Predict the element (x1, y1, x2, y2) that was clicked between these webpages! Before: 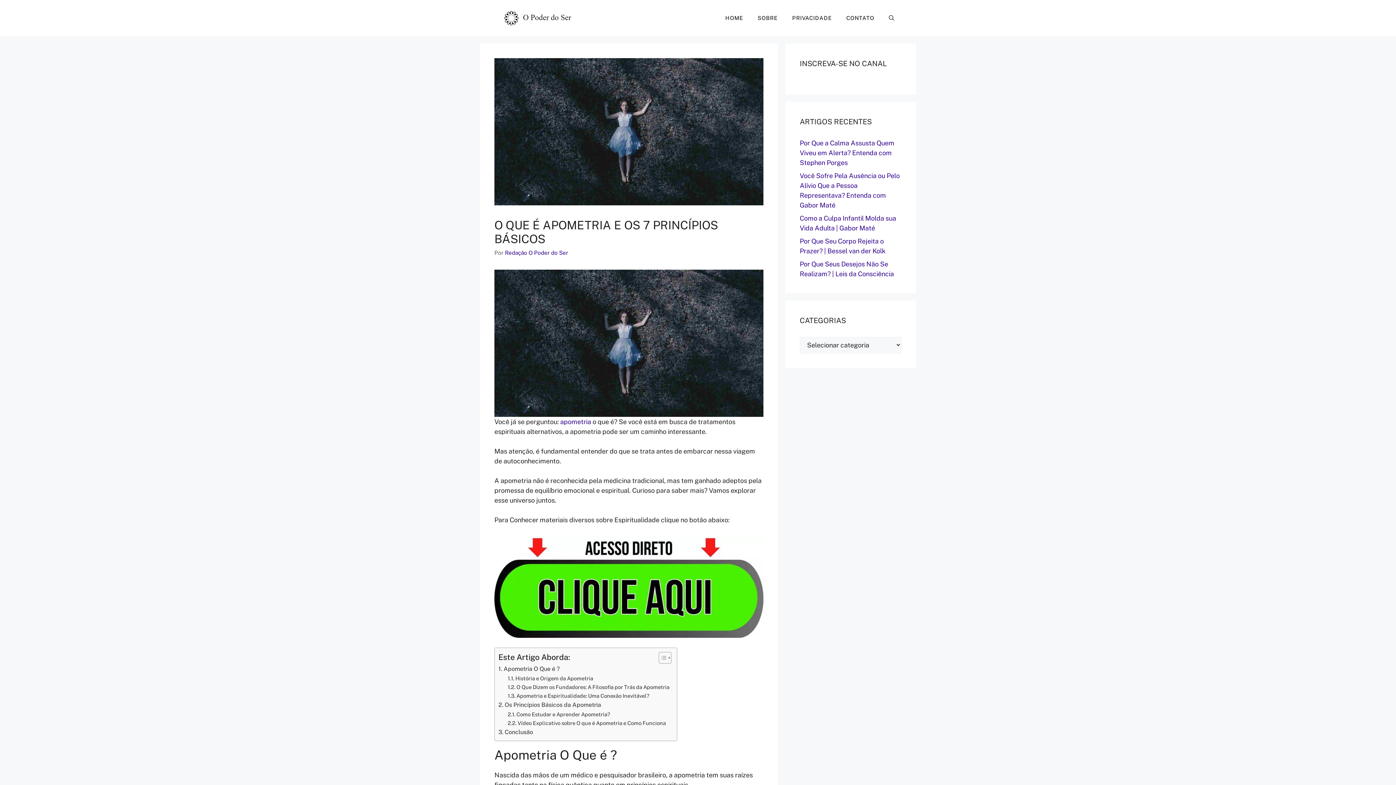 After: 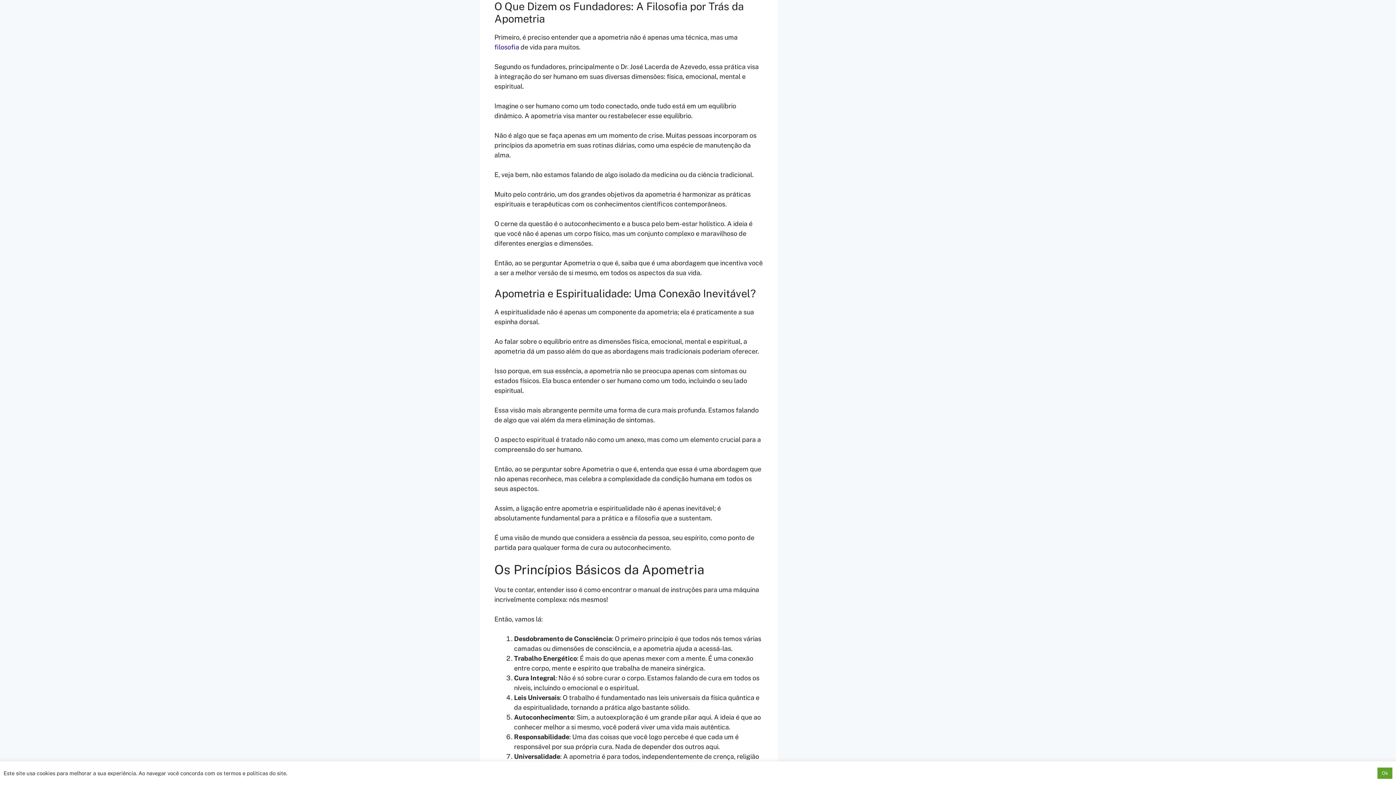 Action: bbox: (507, 683, 669, 691) label: O Que Dizem os Fundadores: A Filosofia por Trás da Apometria